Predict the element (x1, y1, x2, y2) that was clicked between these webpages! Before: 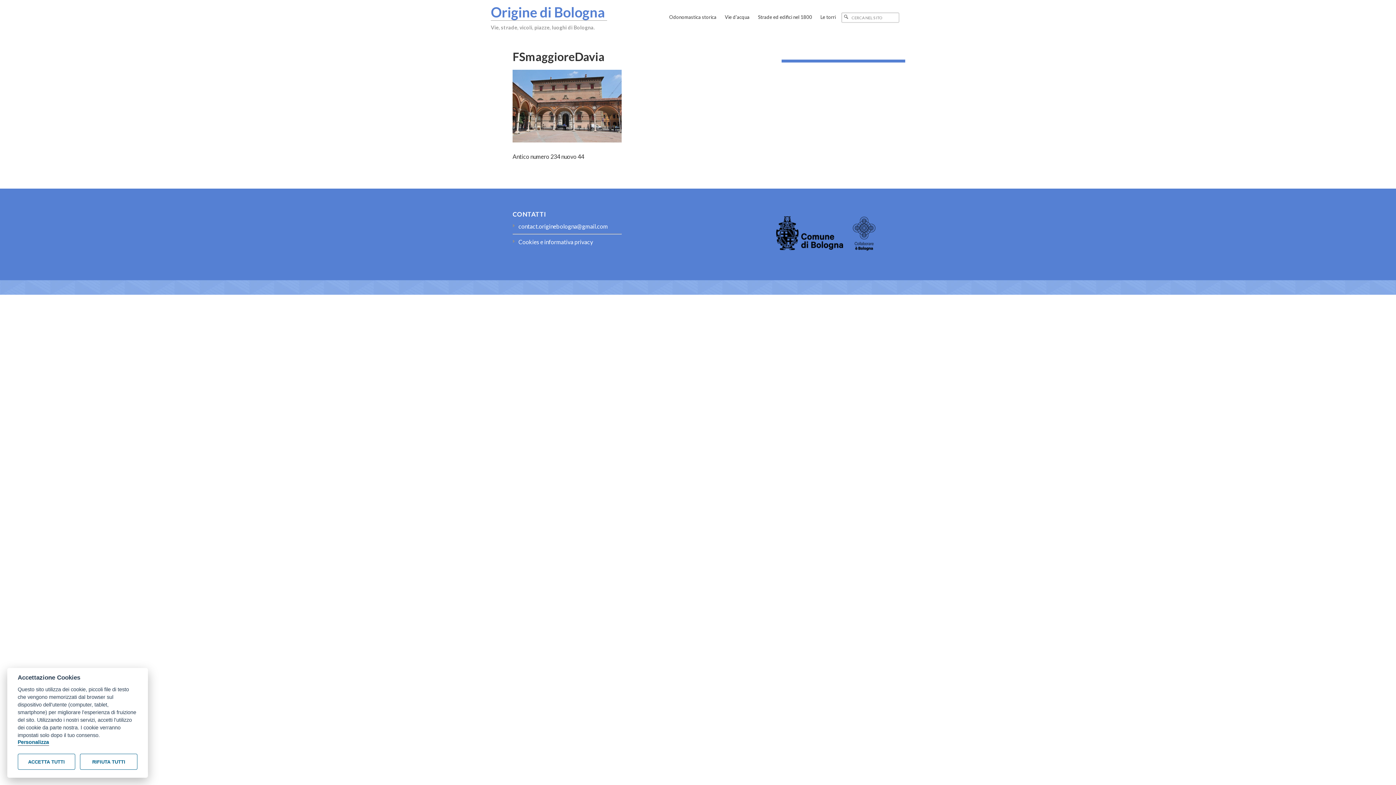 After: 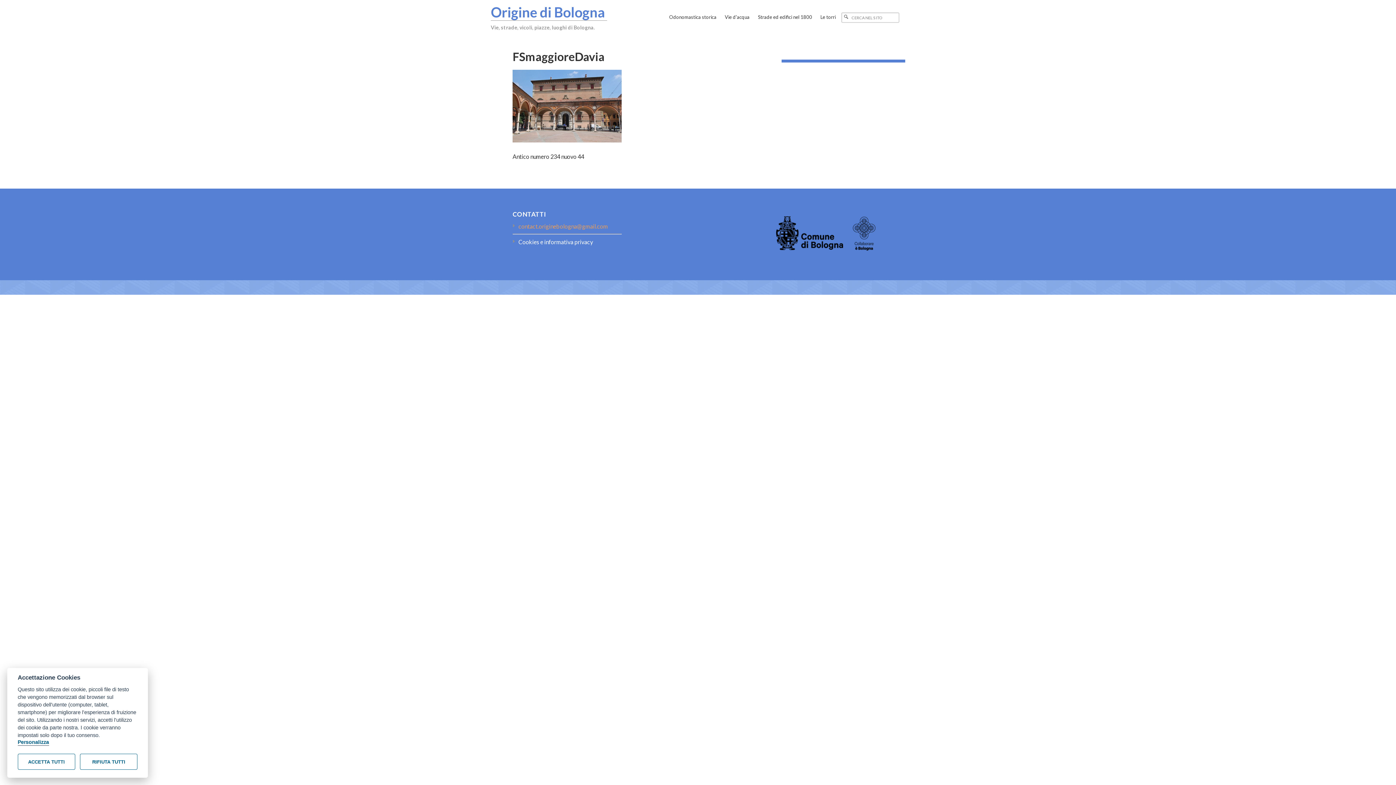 Action: bbox: (518, 222, 608, 229) label: contact.originebologna@gmail.com